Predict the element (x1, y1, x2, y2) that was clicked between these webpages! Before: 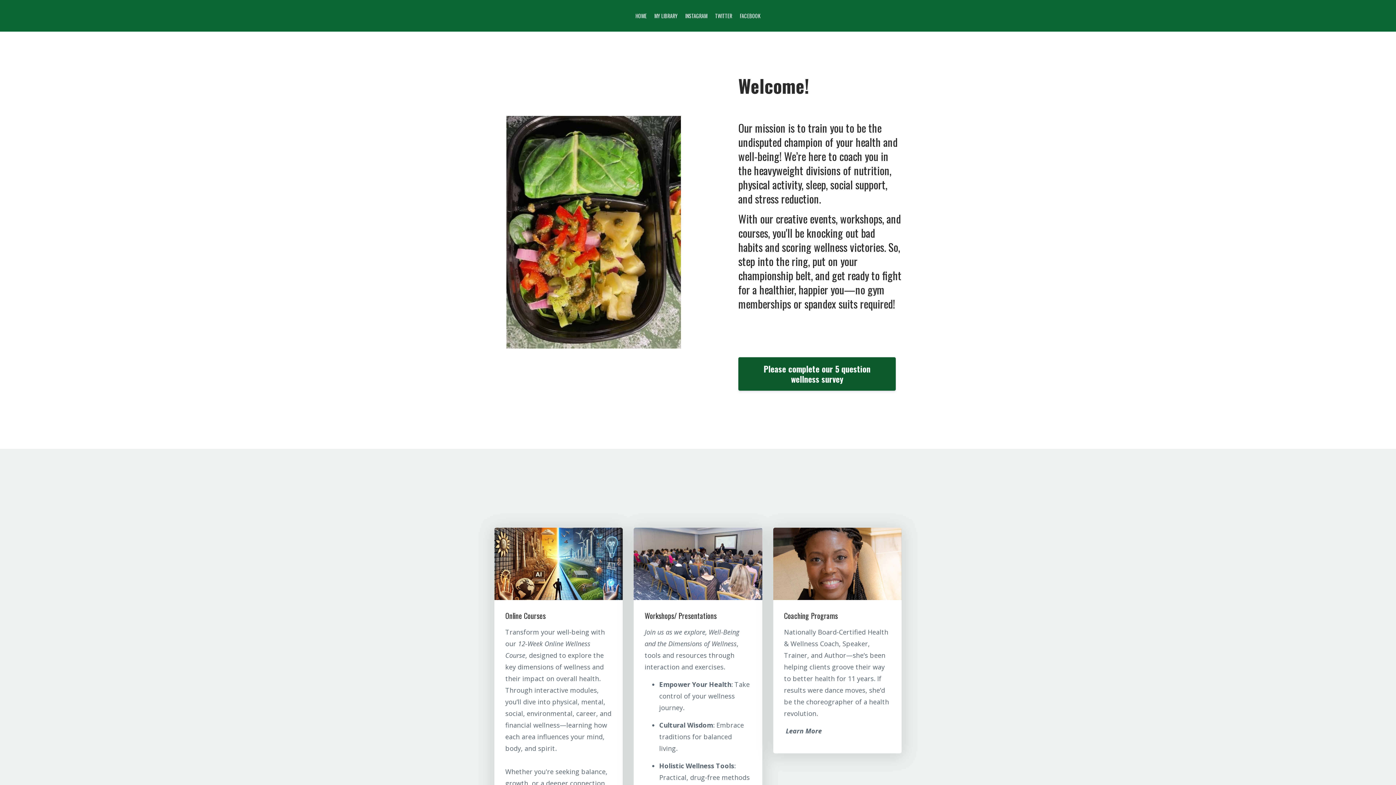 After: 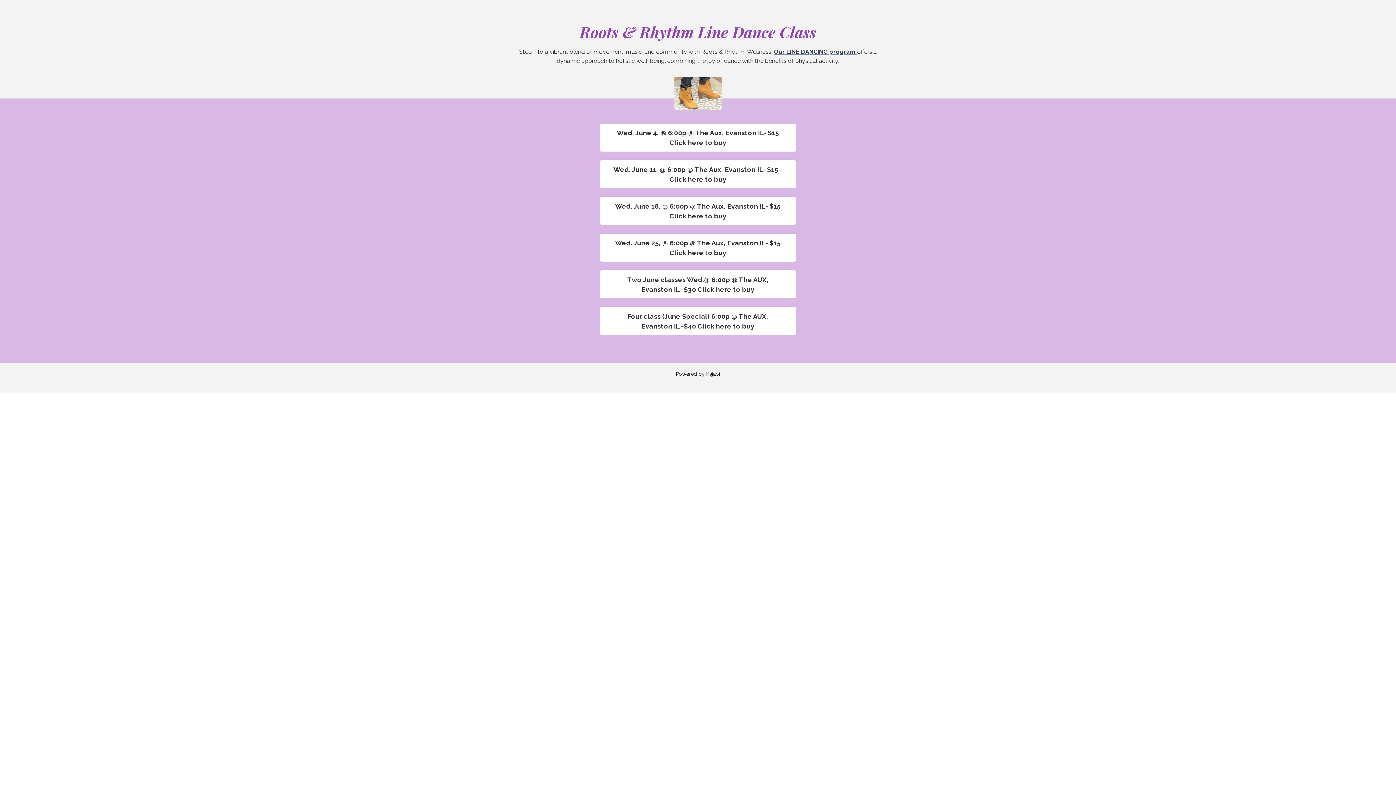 Action: bbox: (633, 528, 762, 829) label: Workshops/ Presentations

Join us as we explore, Well-Being and the Dimensions of Wellness, tools and resources through interaction and exercises.

Empower Your Health: Take control of your wellness journey.
Cultural Wisdom: Embrace traditions for balanced living.
Holistic Wellness Tools: Practical, drug-free methods for better health.

Learn More